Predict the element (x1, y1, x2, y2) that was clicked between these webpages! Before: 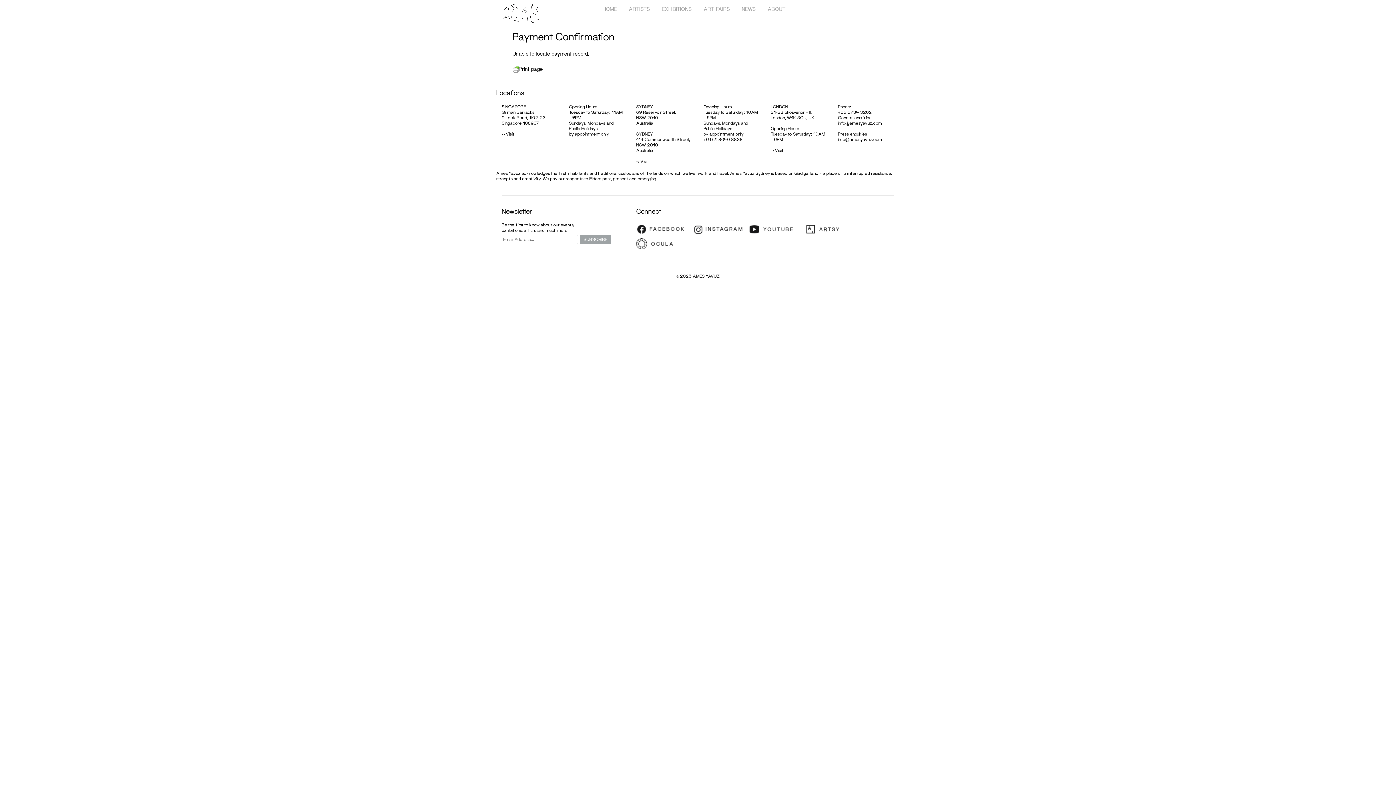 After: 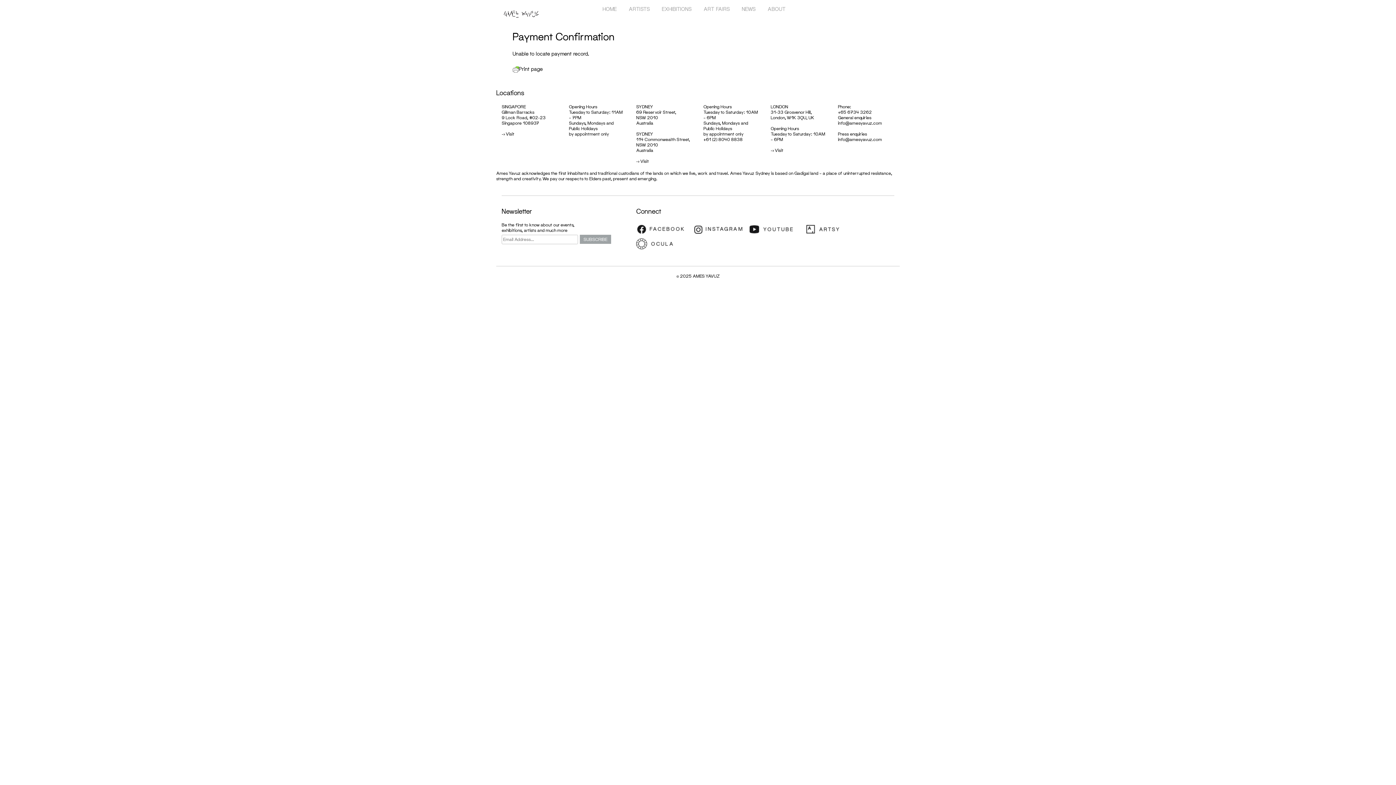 Action: label: Ocula bbox: (636, 236, 690, 251)